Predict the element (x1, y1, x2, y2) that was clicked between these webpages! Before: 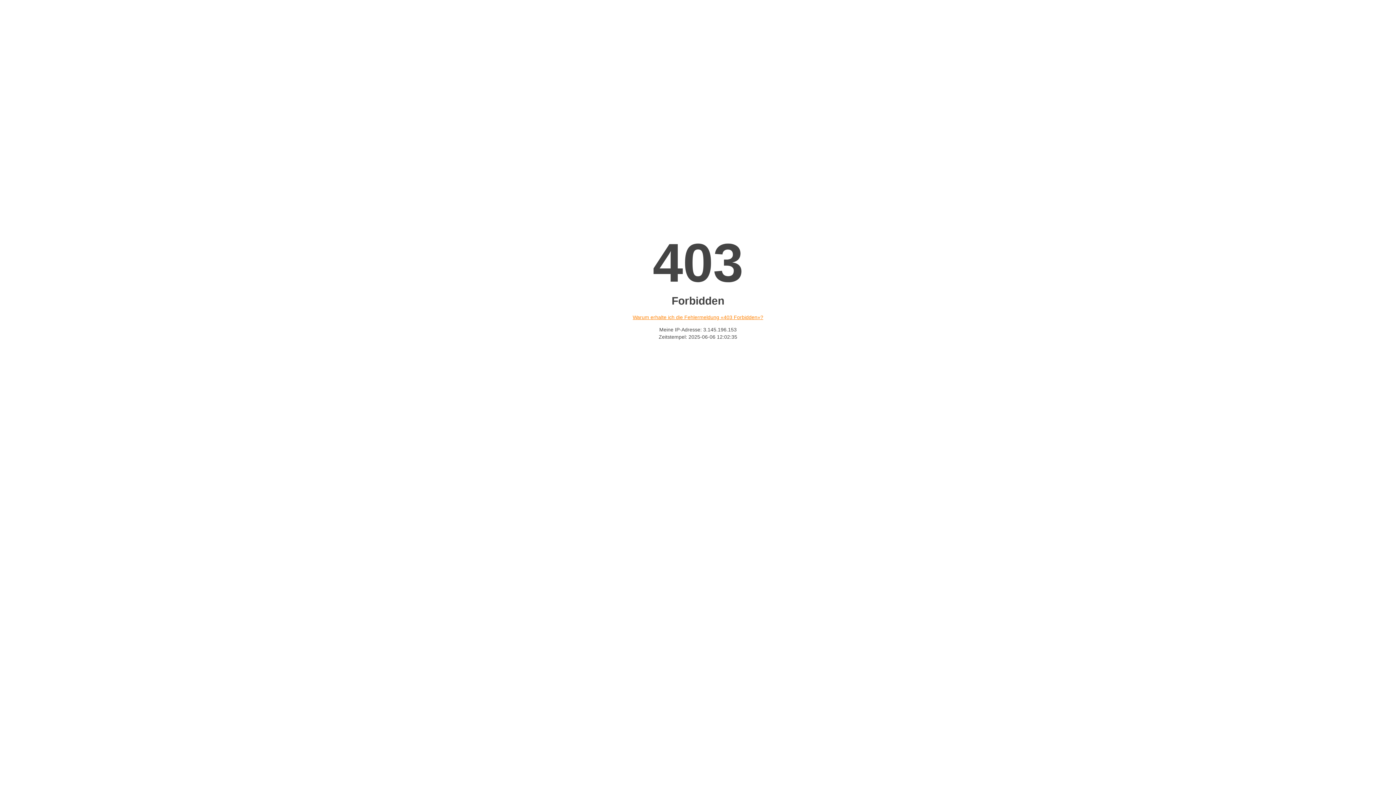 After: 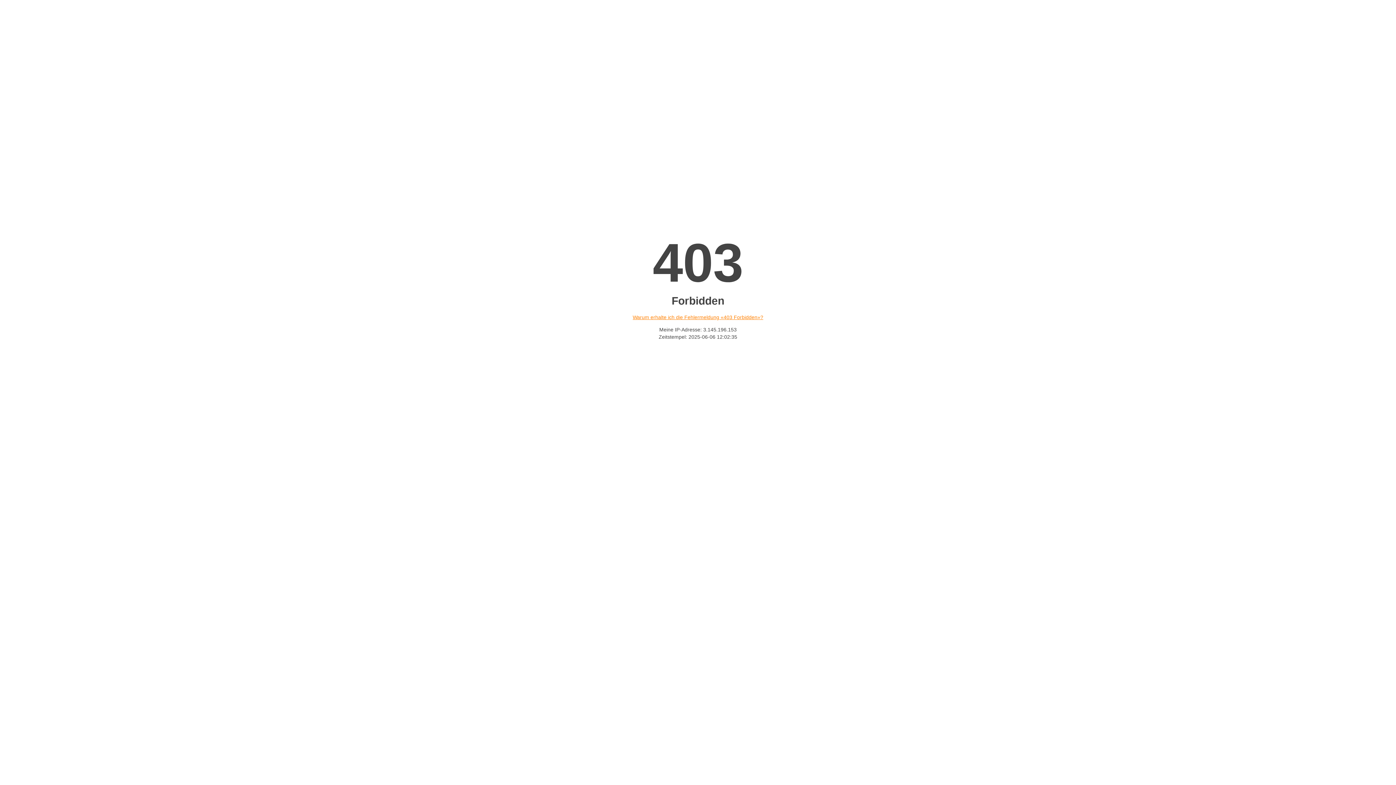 Action: label: Warum erhalte ich die Fehlermeldung «403 Forbidden»? bbox: (632, 314, 763, 320)